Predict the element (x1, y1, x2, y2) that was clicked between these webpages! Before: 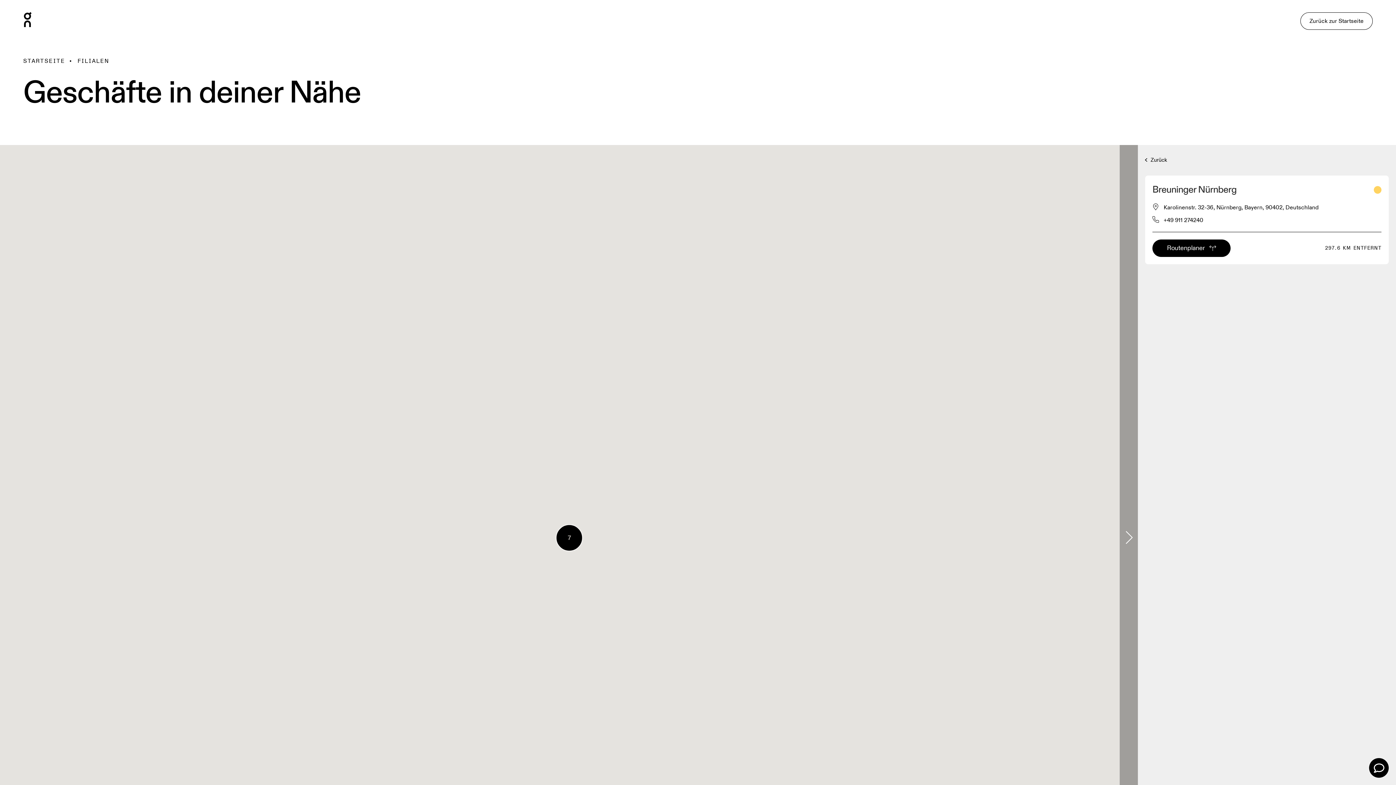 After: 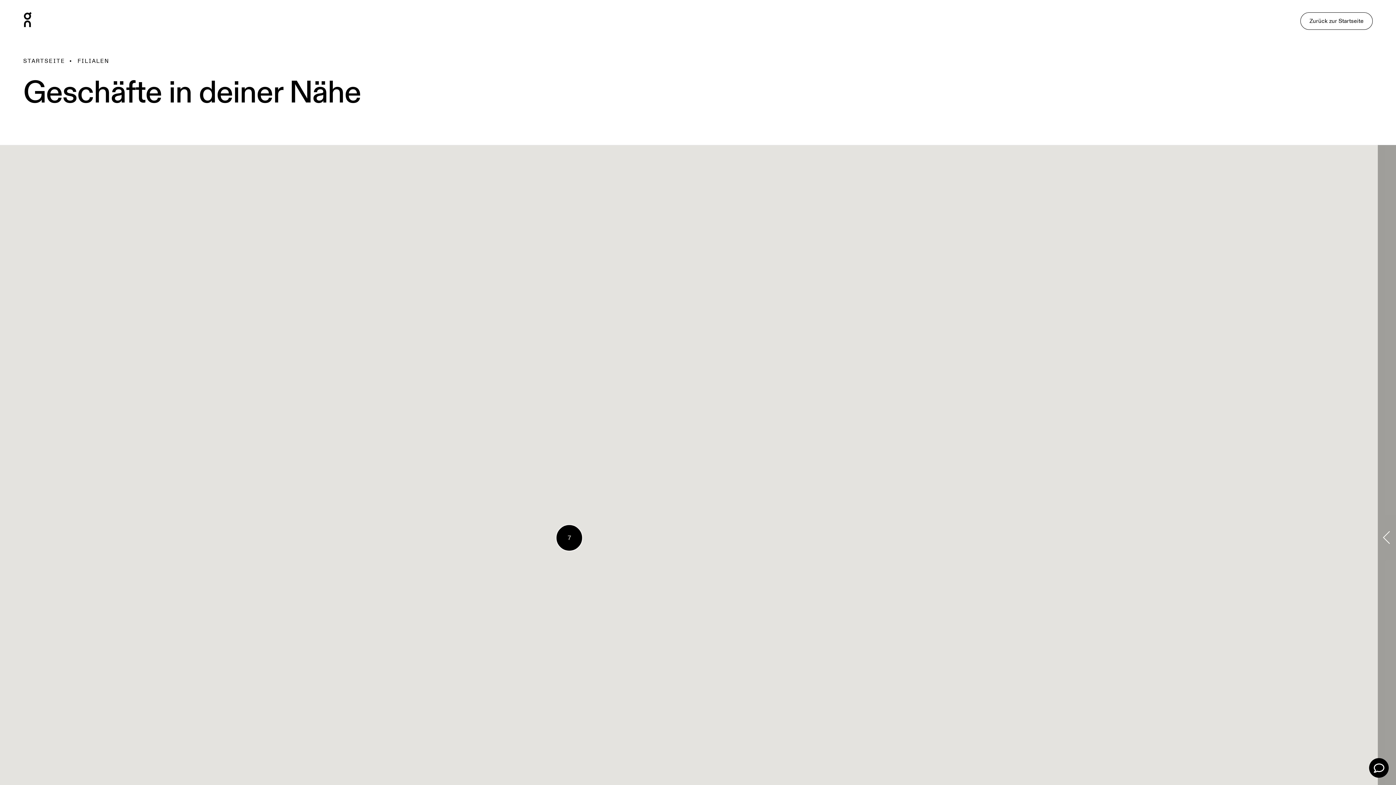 Action: bbox: (1120, 145, 1138, 930) label: Erweiterbare Schaltfläche